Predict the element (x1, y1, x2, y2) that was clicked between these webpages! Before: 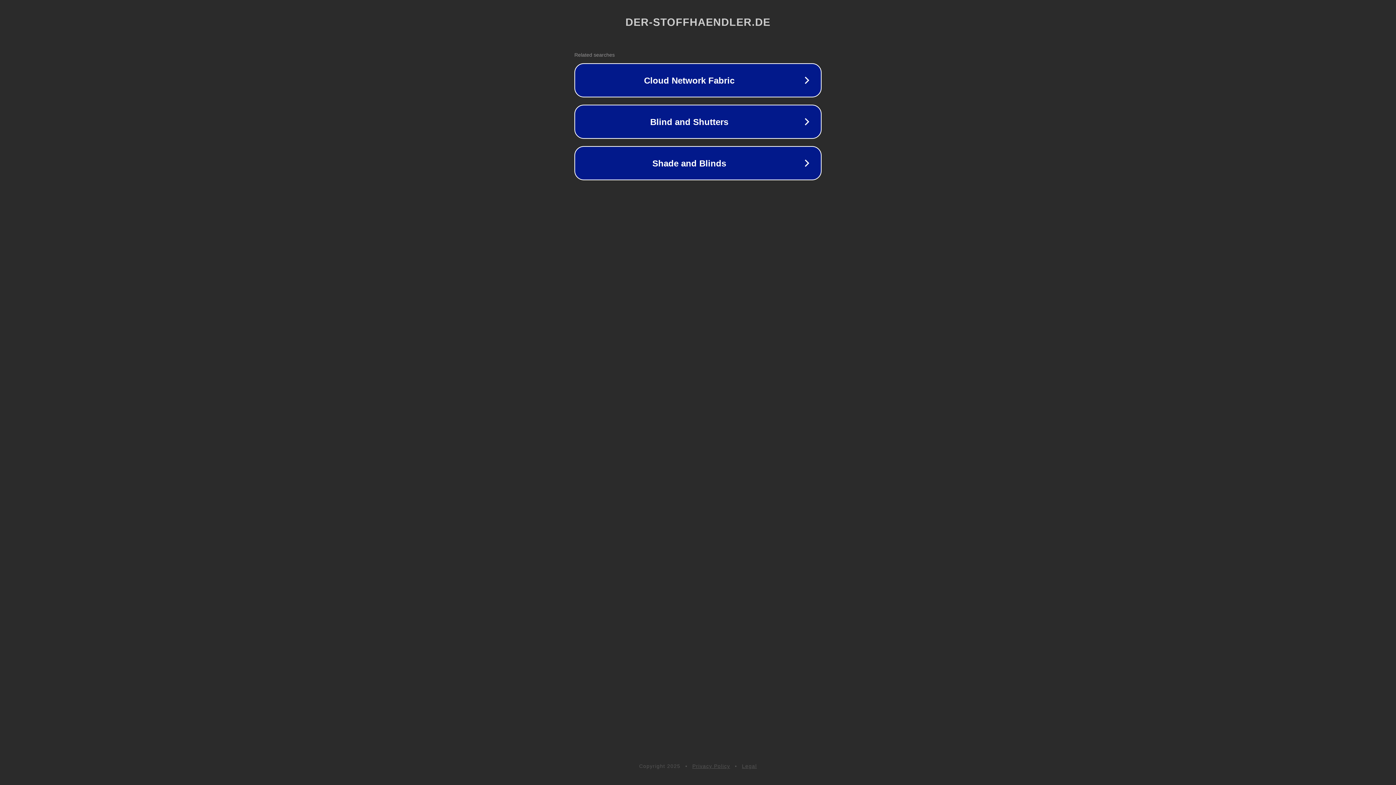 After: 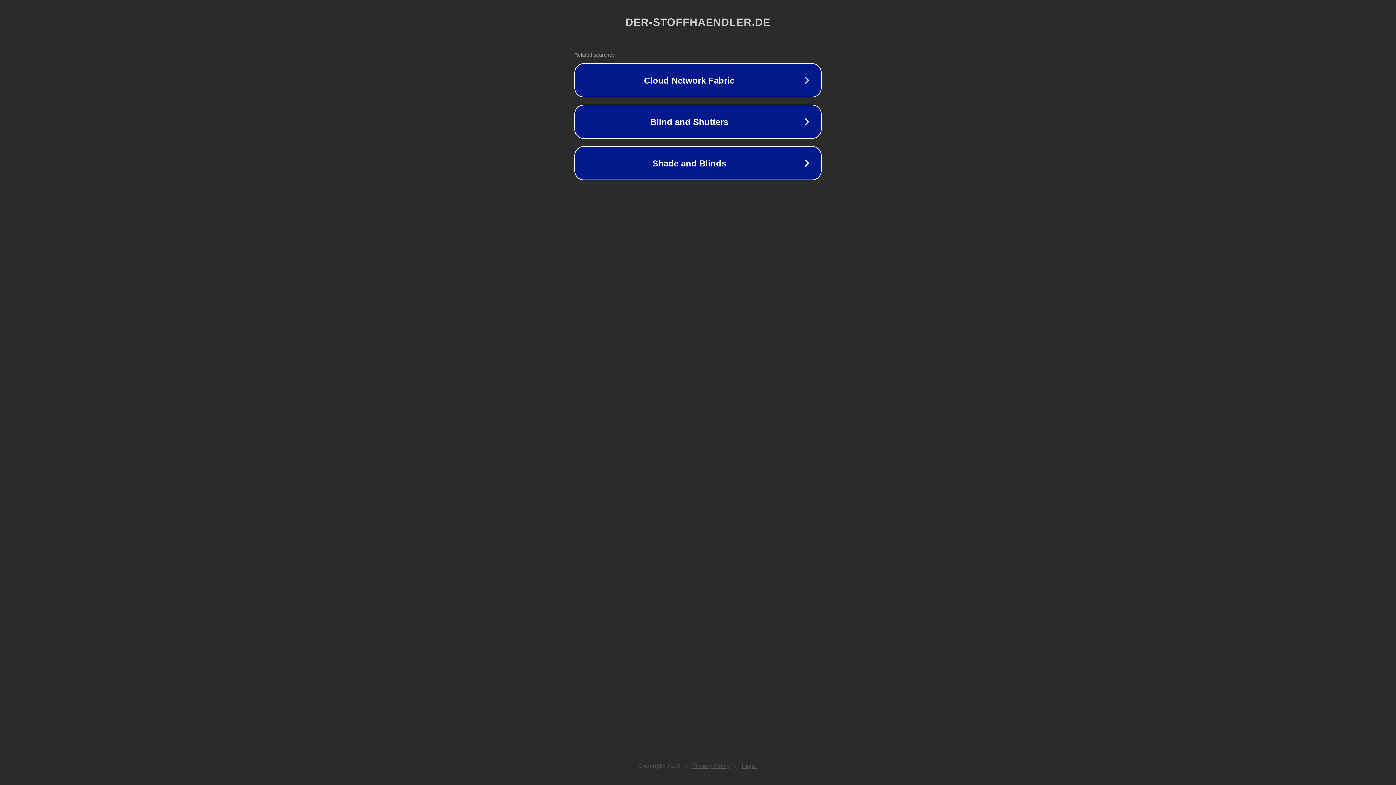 Action: bbox: (742, 763, 757, 769) label: Legal